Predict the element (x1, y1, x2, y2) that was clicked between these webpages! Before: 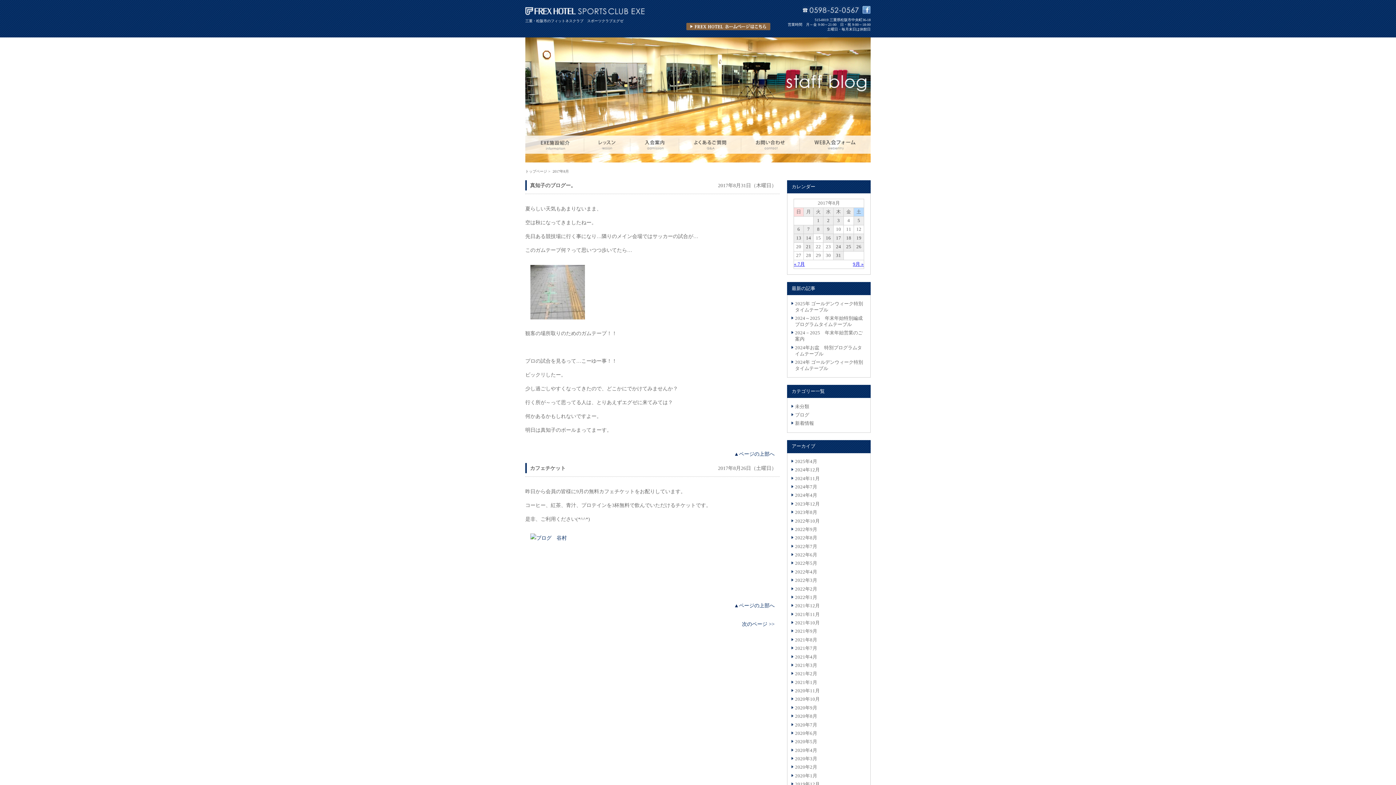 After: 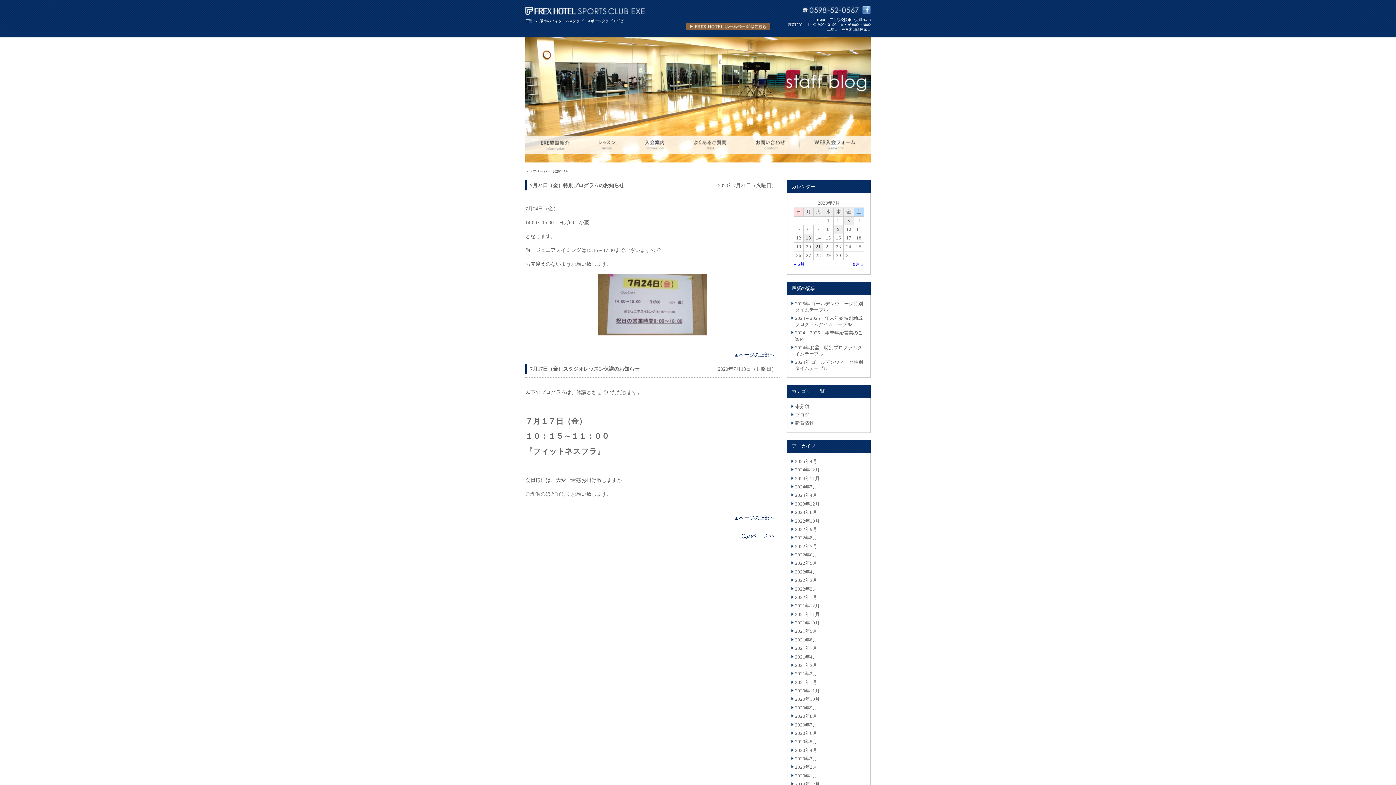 Action: bbox: (791, 722, 866, 728) label: 2020年7月